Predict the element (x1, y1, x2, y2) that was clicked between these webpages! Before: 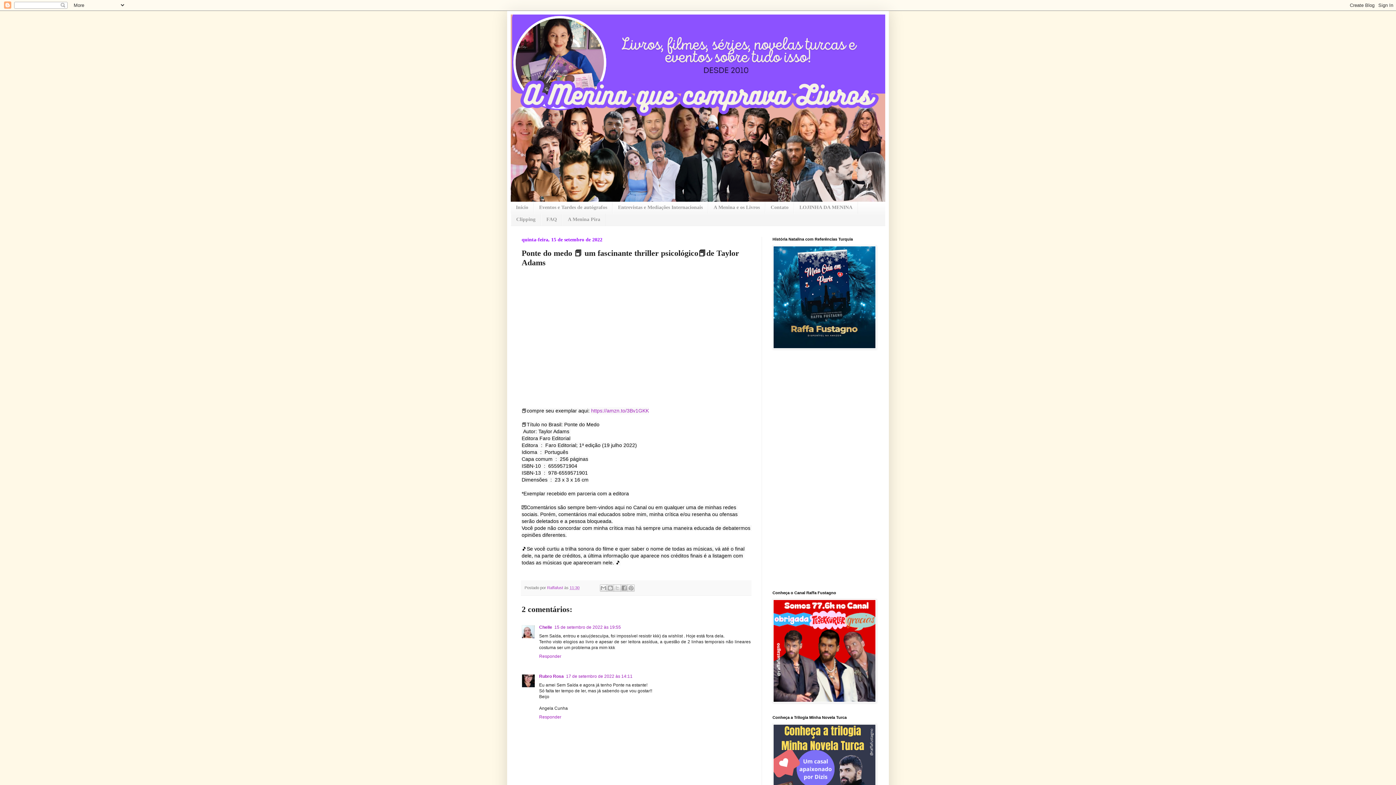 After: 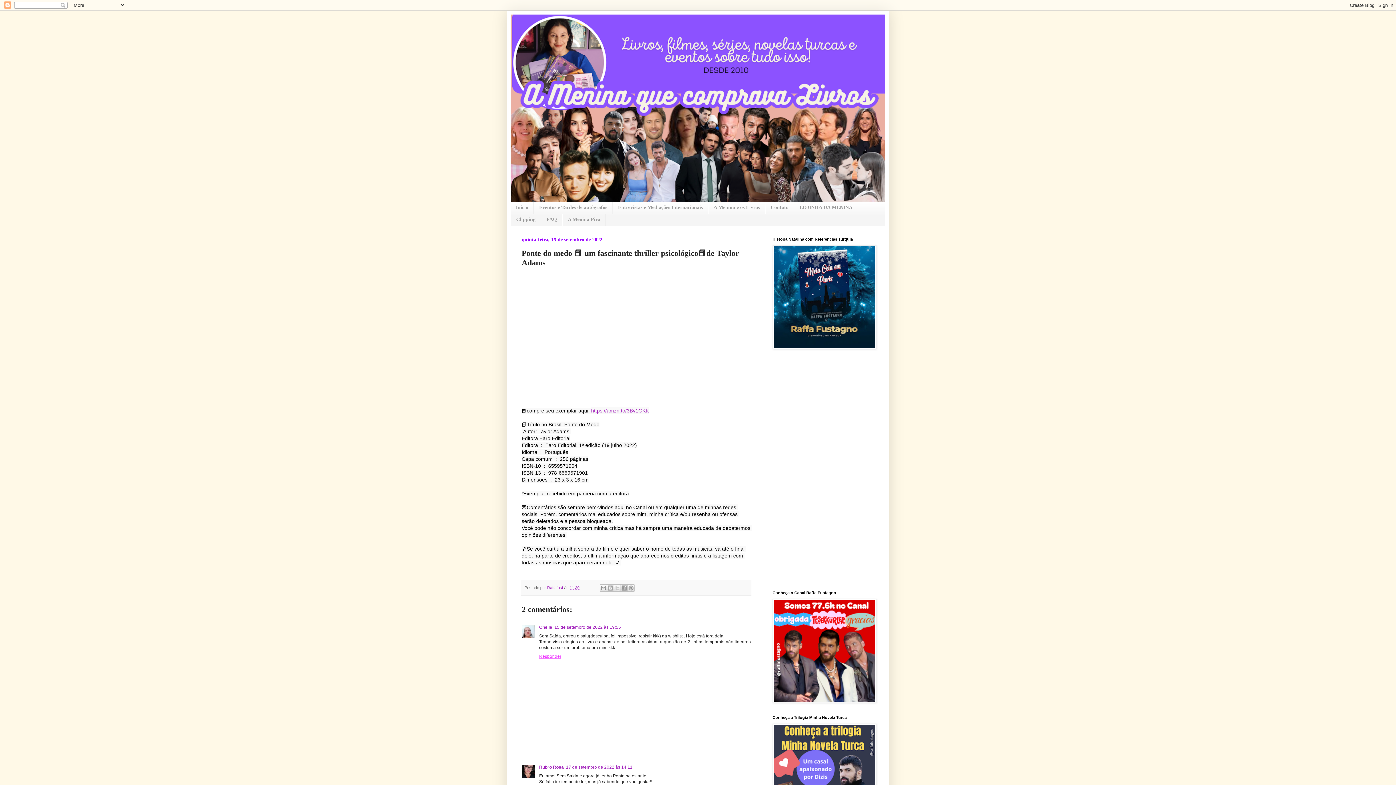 Action: label: Responder bbox: (539, 652, 563, 659)